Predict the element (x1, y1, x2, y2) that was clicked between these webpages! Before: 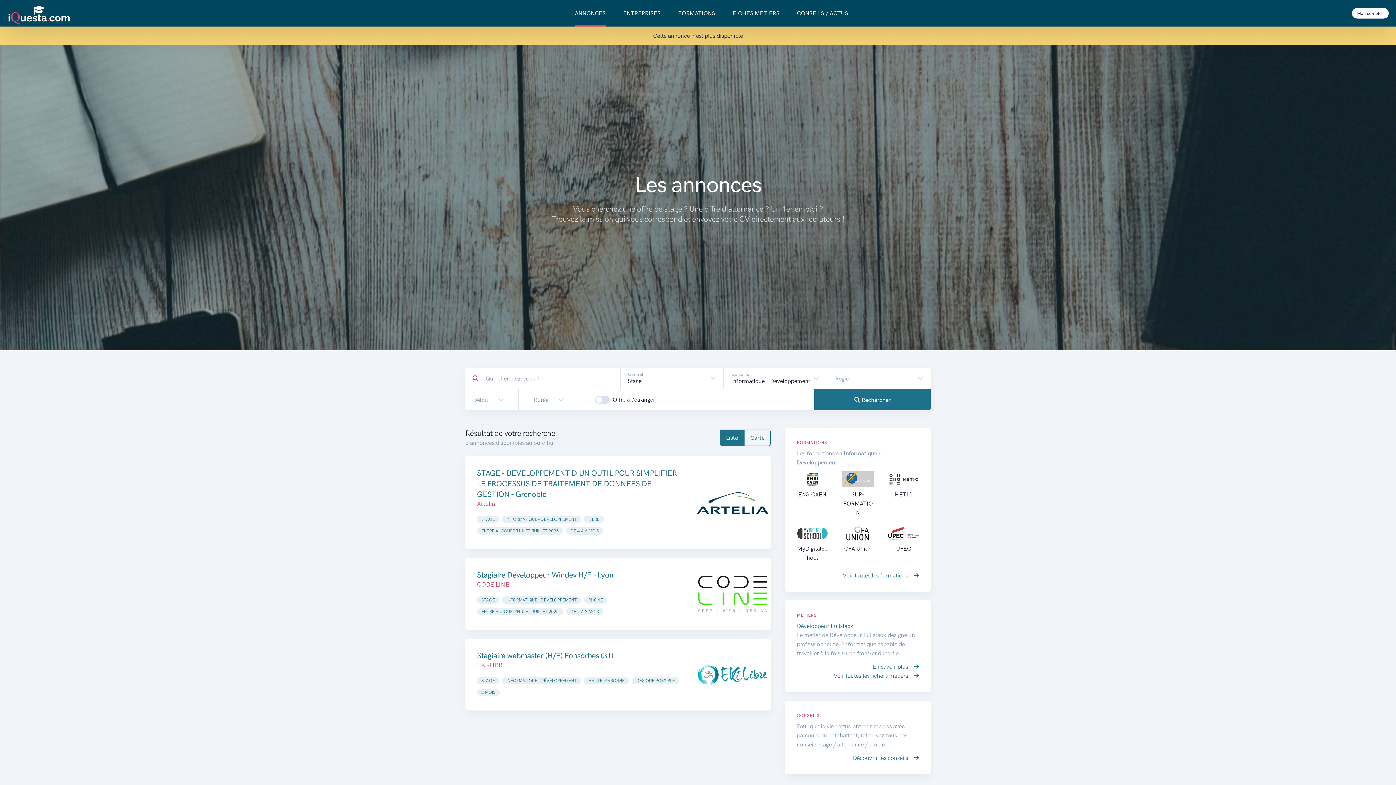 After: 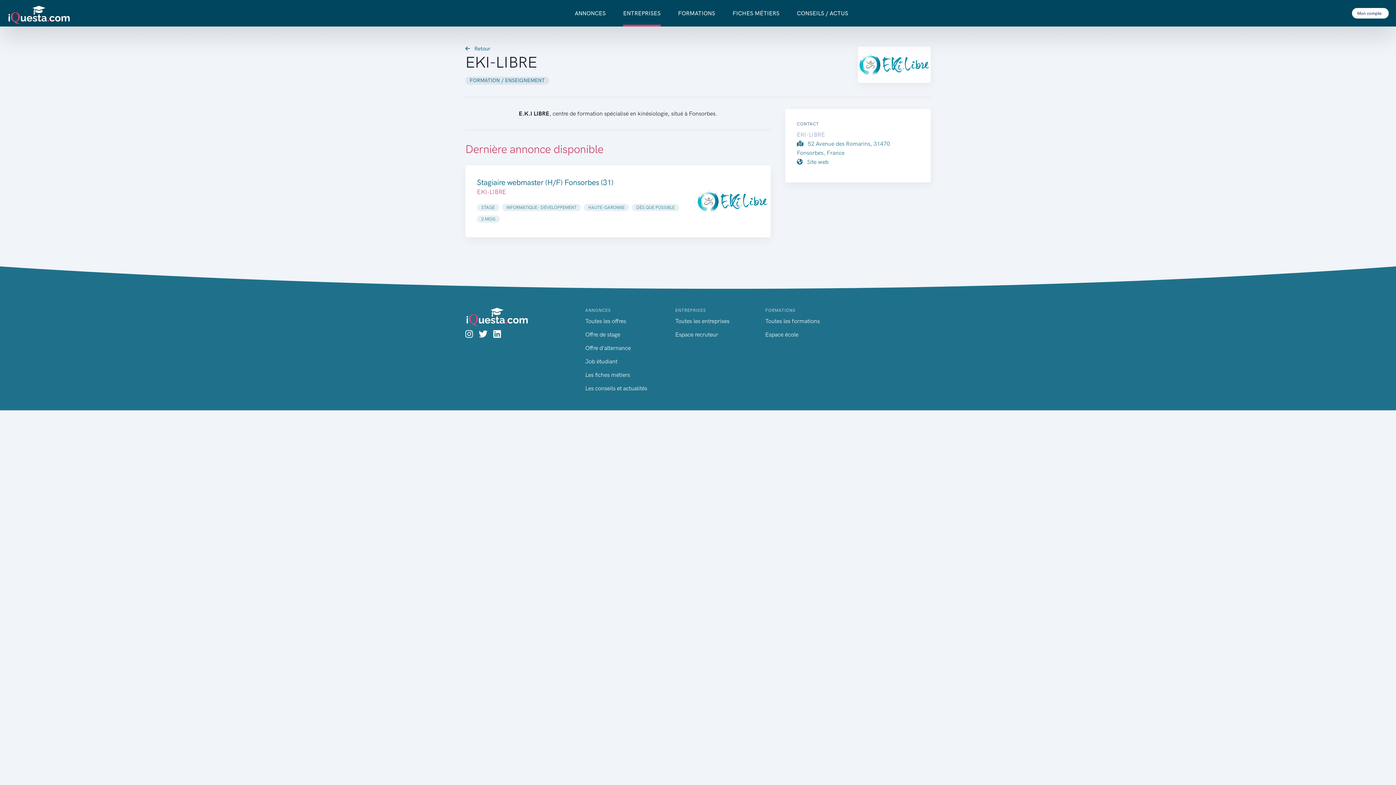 Action: label: EKI-LIBRE bbox: (477, 661, 506, 669)